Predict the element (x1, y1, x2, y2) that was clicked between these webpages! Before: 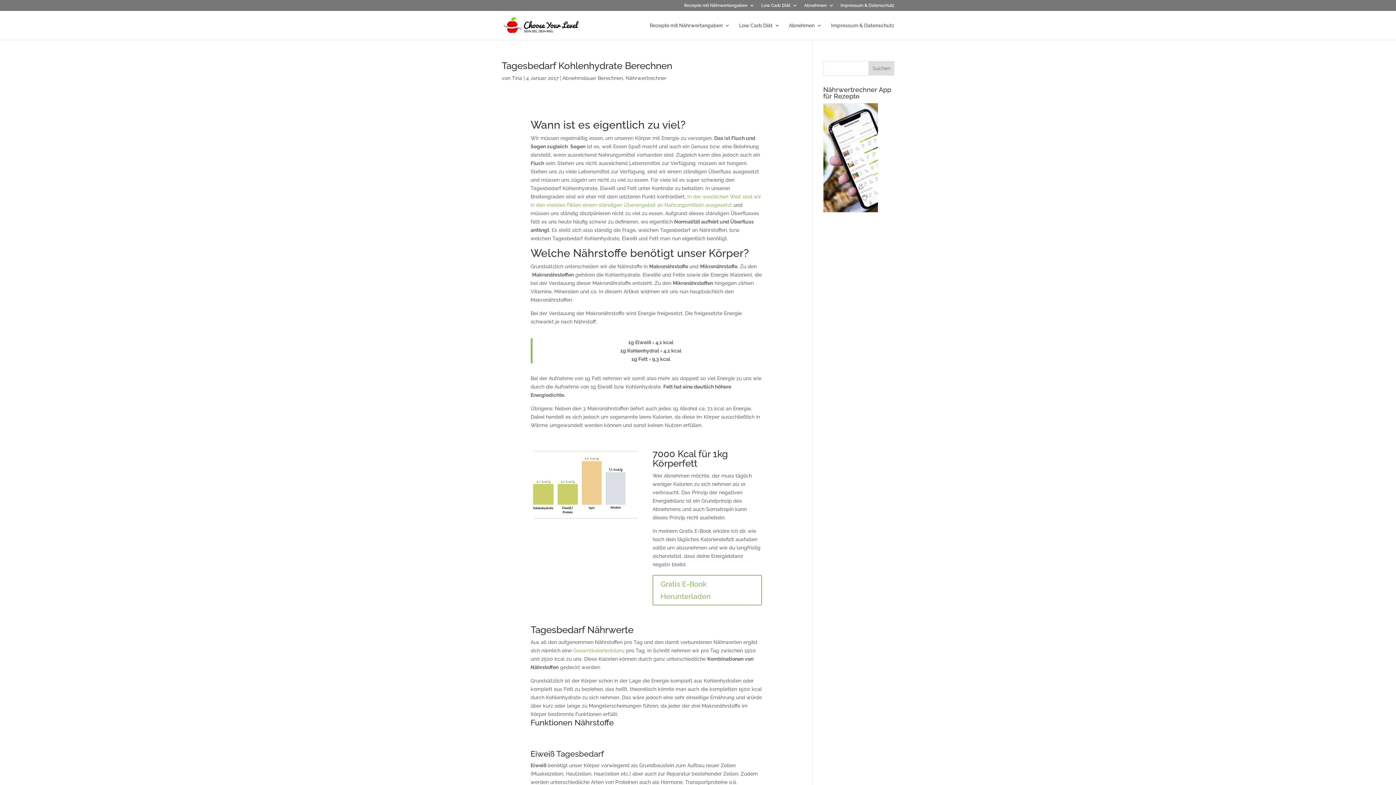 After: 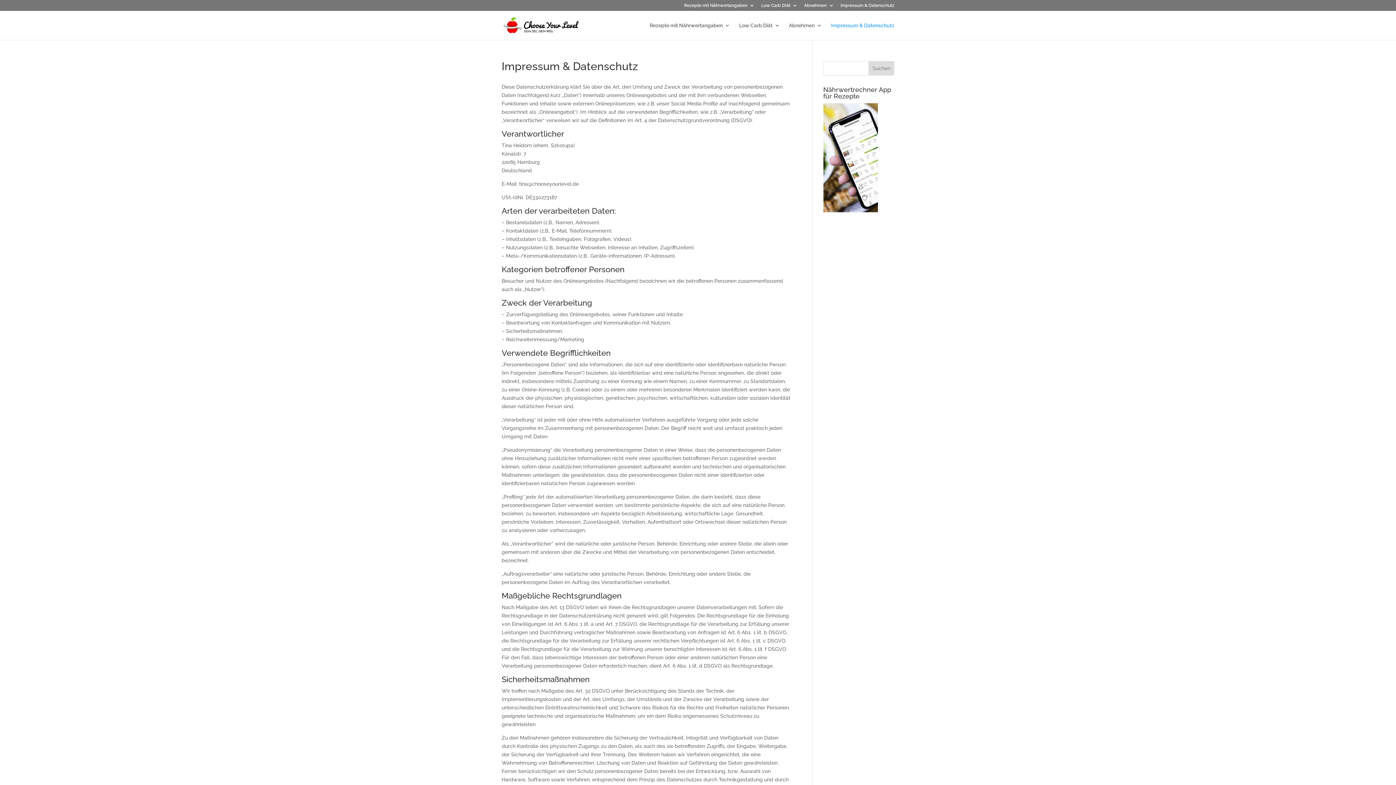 Action: bbox: (831, 22, 894, 40) label: Impressum & Datenschutz